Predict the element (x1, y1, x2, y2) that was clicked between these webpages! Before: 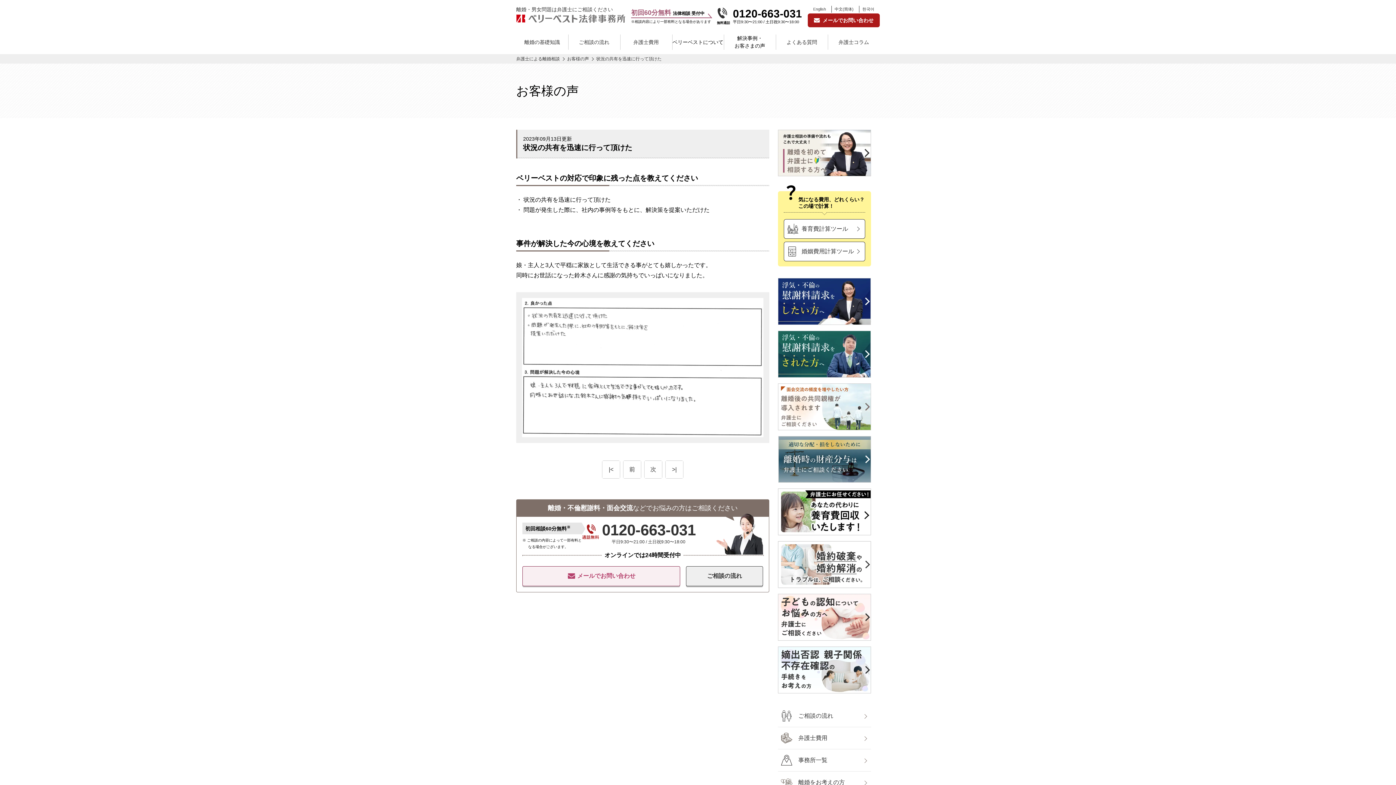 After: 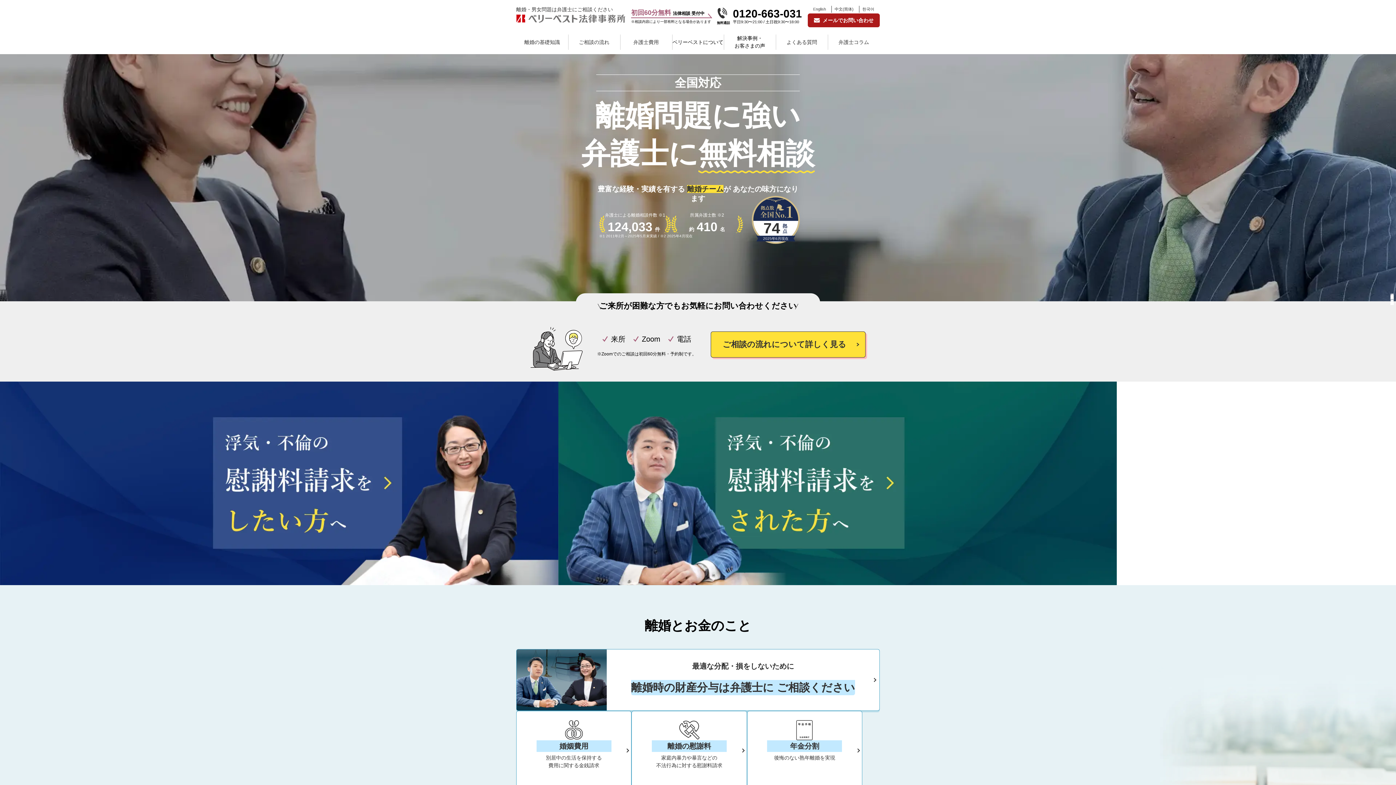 Action: label: 弁護士による離婚相談 bbox: (516, 56, 565, 61)